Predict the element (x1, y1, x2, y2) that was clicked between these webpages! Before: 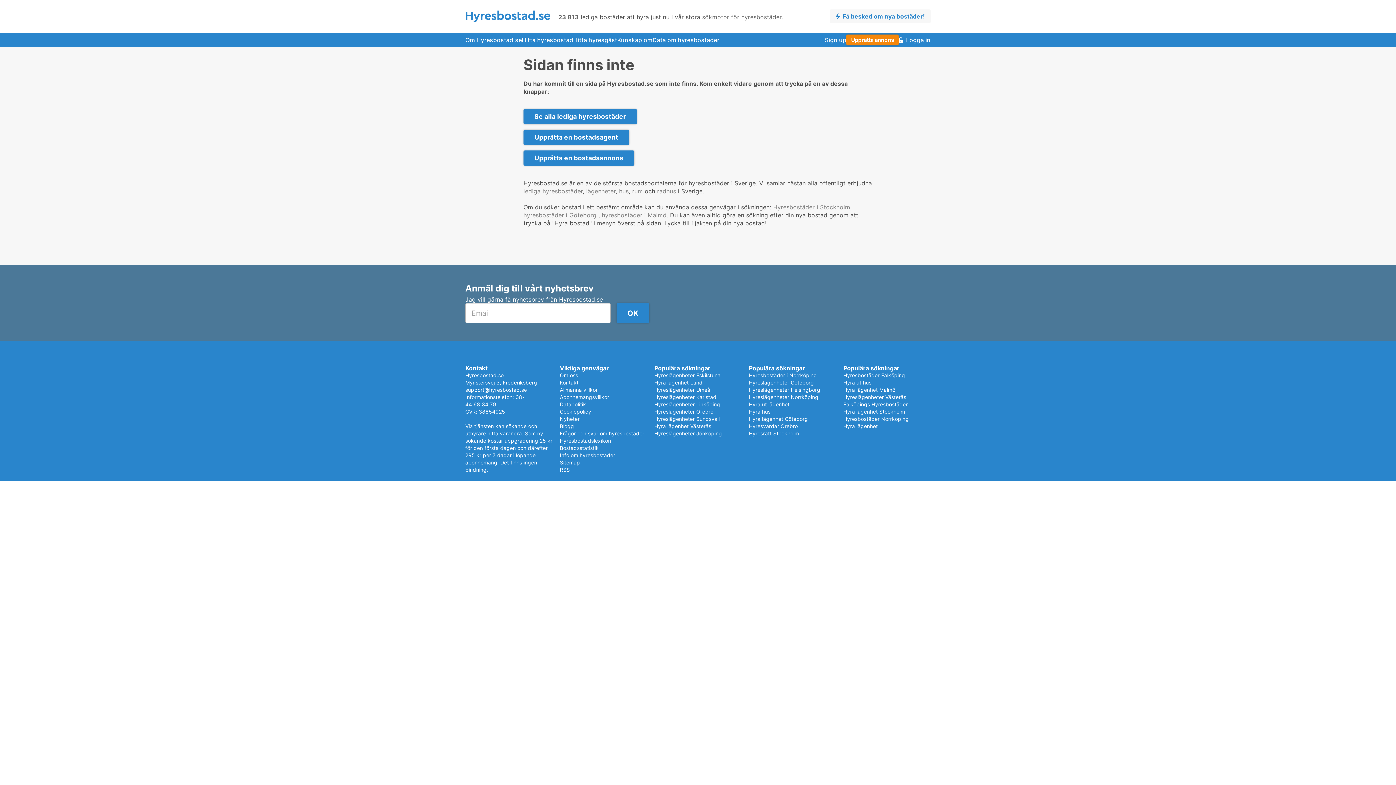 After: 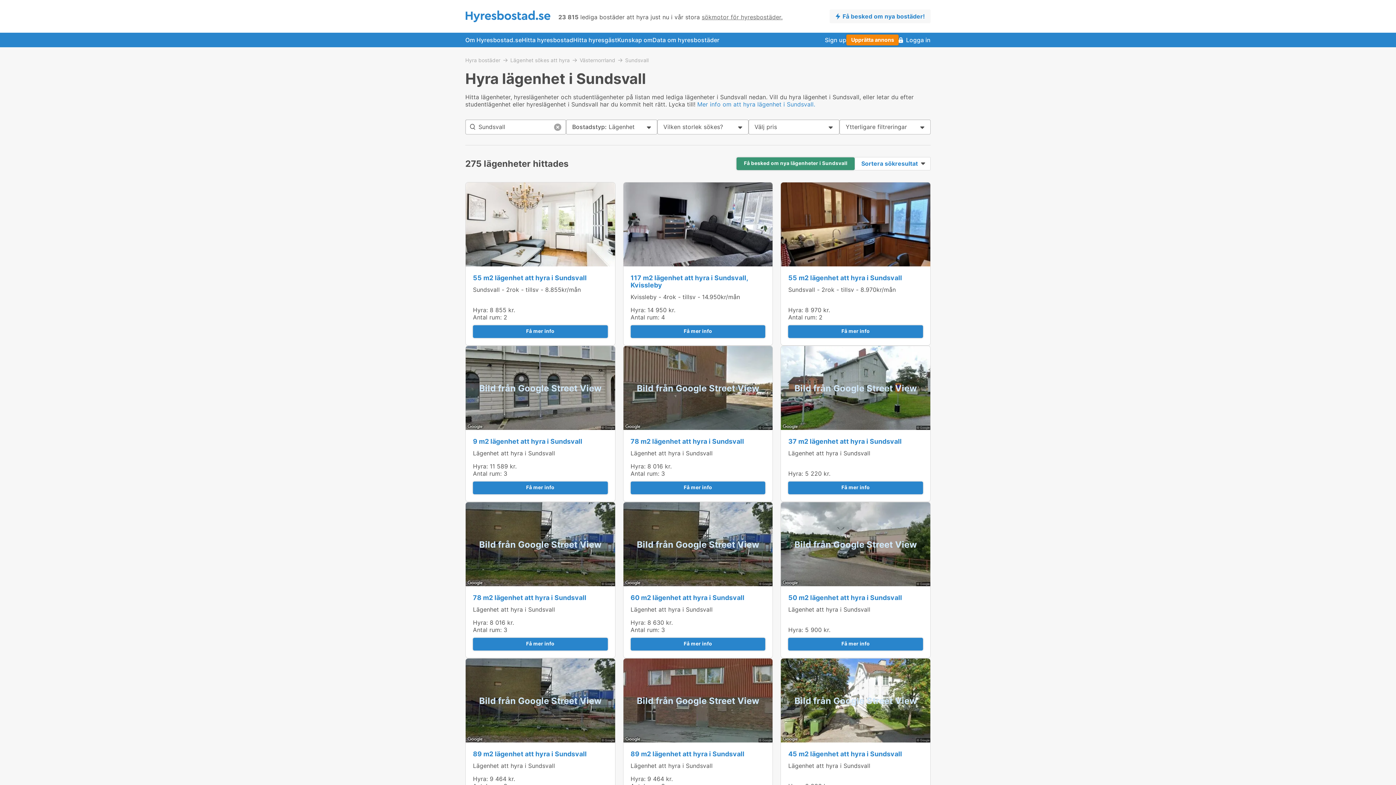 Action: bbox: (654, 416, 720, 422) label: Hyreslägenheter Sundsvall